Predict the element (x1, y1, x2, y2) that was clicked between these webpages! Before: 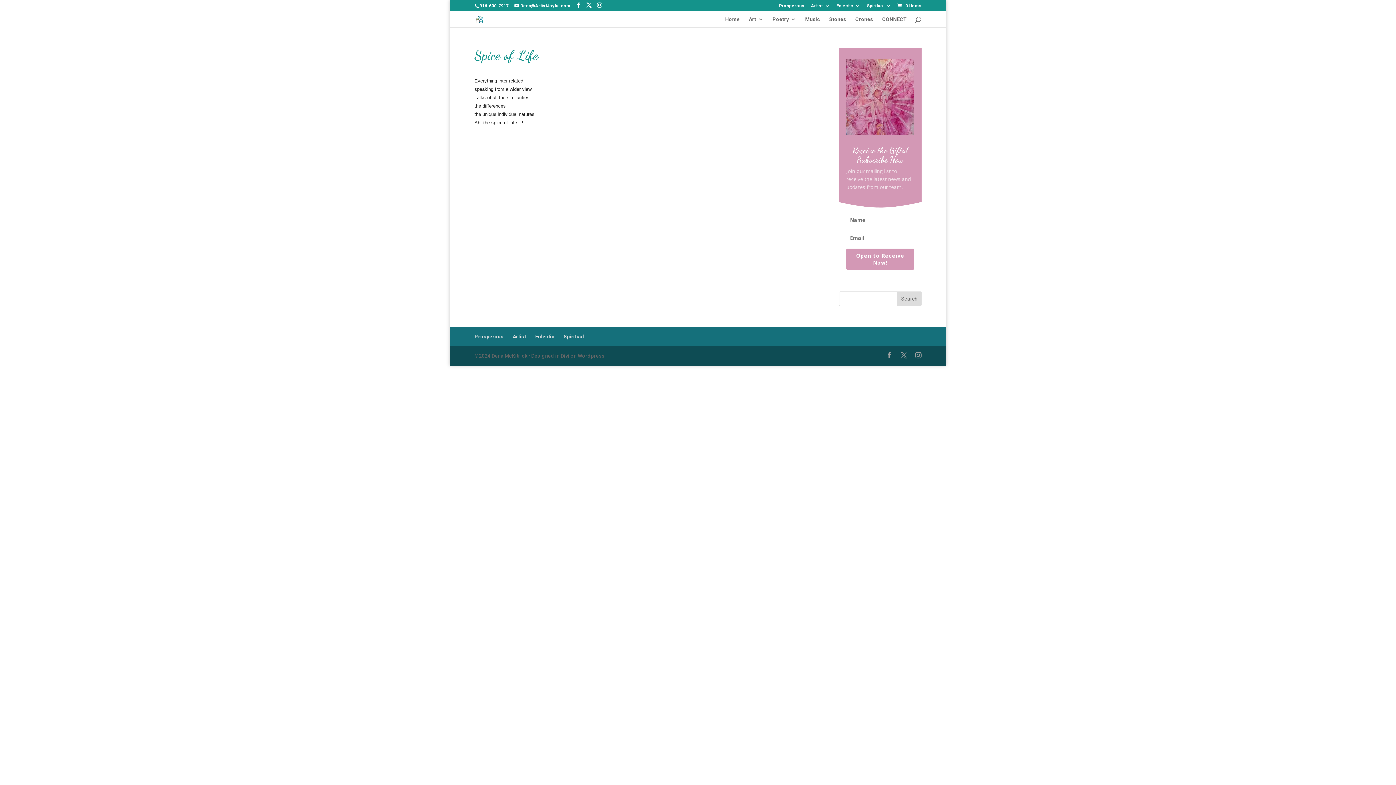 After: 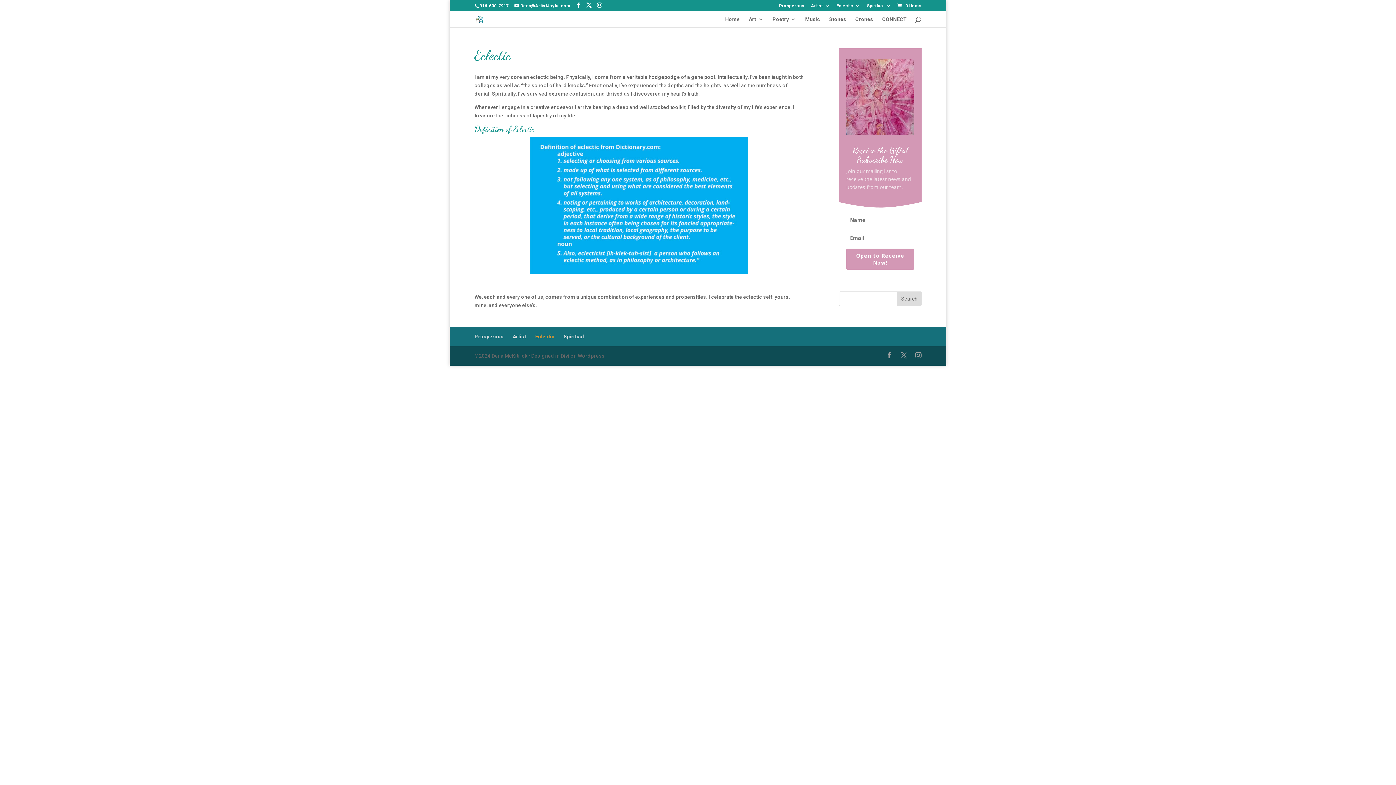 Action: label: Eclectic bbox: (535, 333, 554, 339)